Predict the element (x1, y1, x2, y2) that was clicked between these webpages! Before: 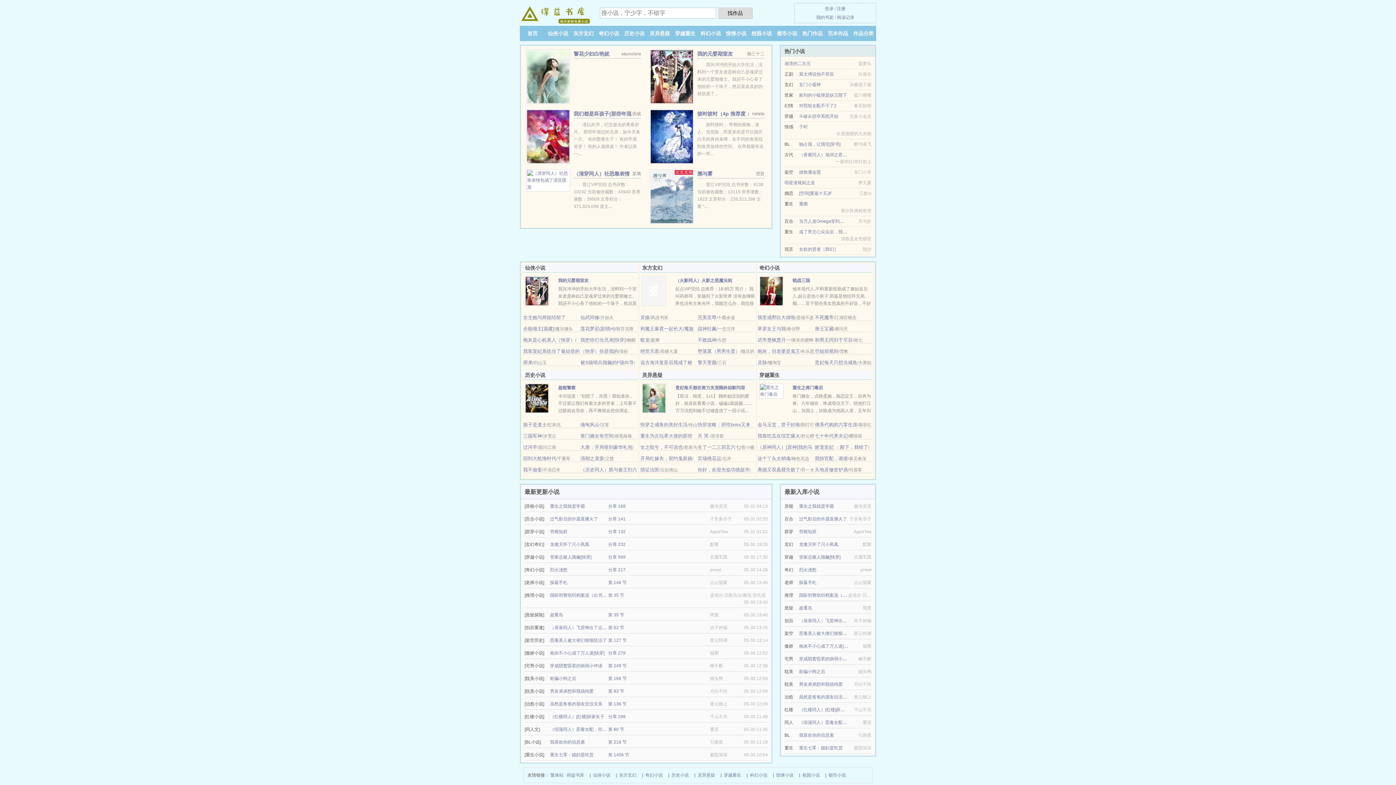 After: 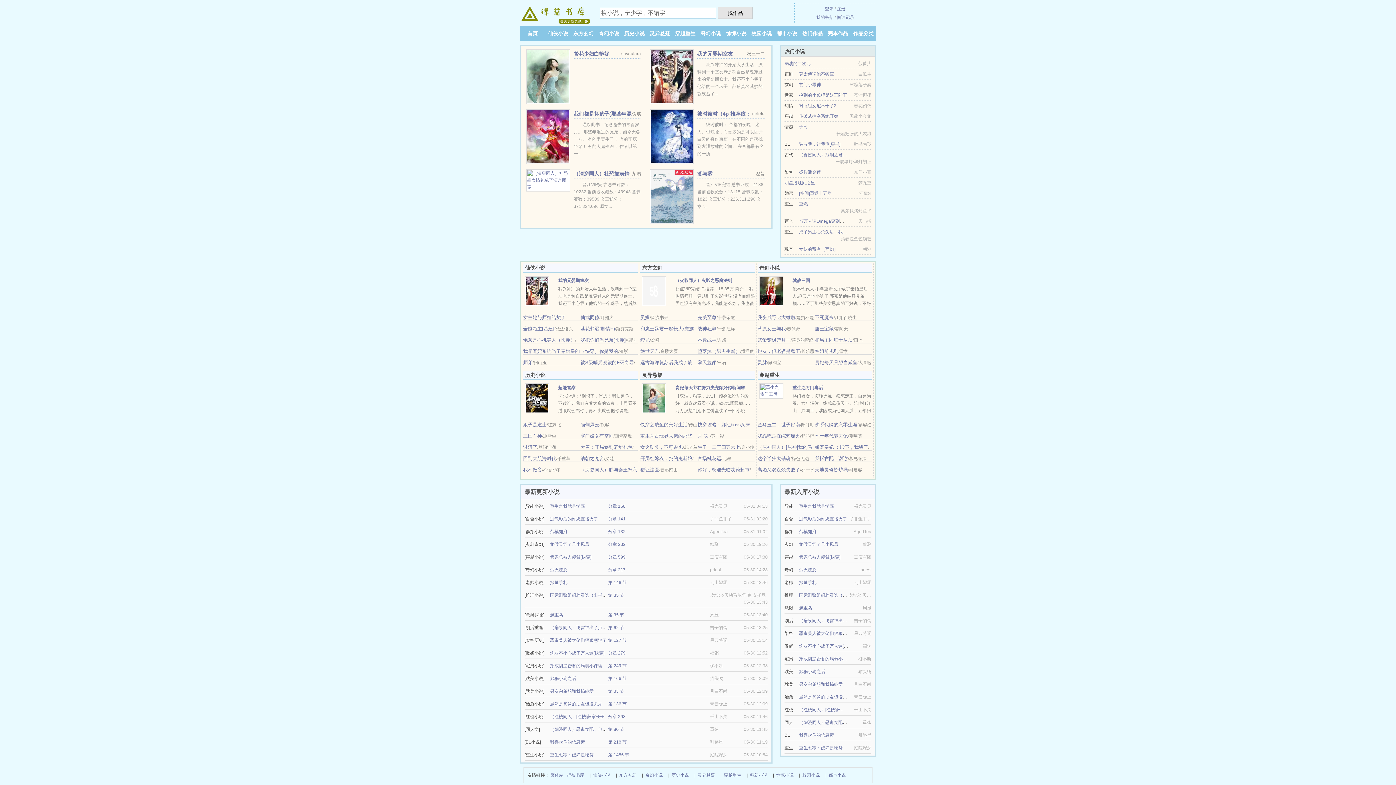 Action: label: 找作品 bbox: (718, 7, 752, 18)